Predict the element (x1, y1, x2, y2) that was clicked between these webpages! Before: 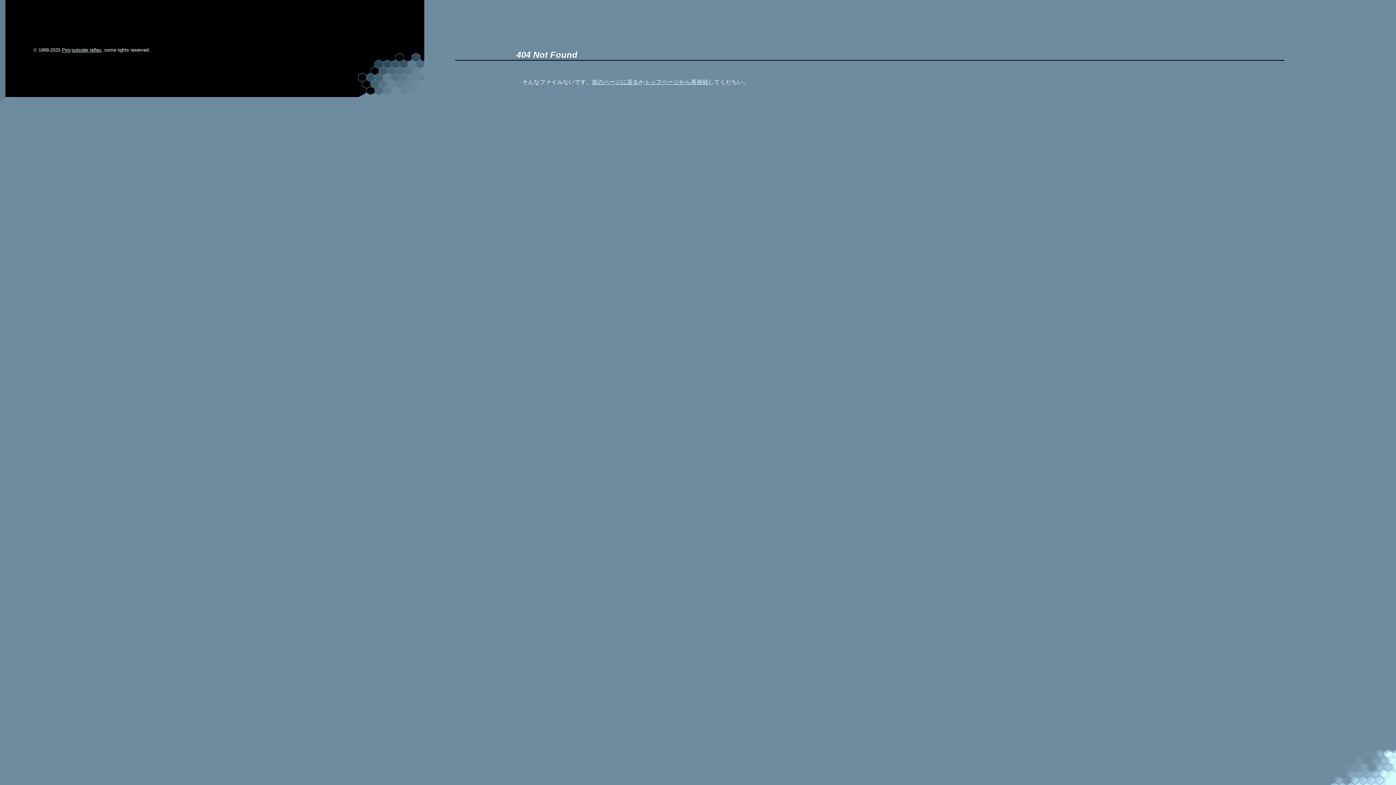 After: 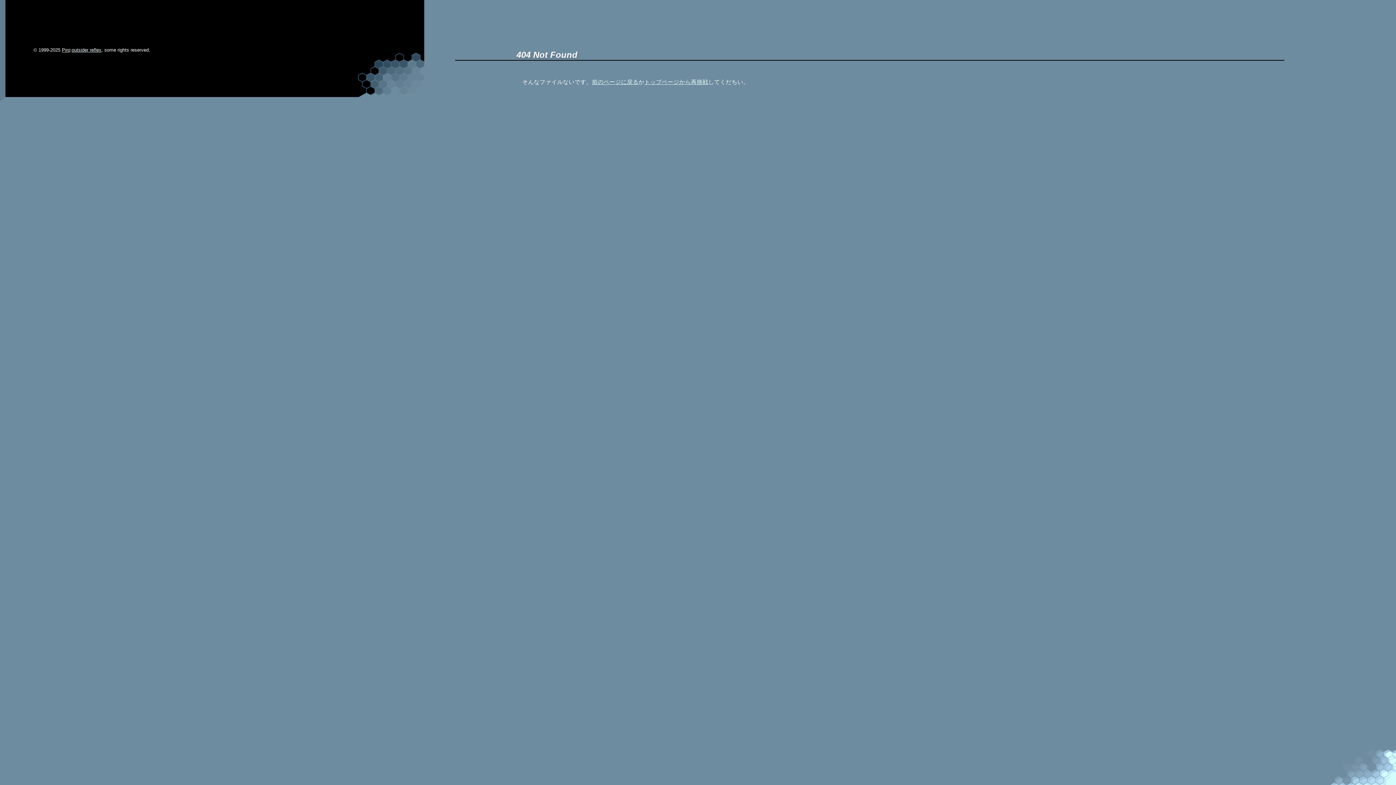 Action: label: Piro bbox: (61, 47, 70, 52)